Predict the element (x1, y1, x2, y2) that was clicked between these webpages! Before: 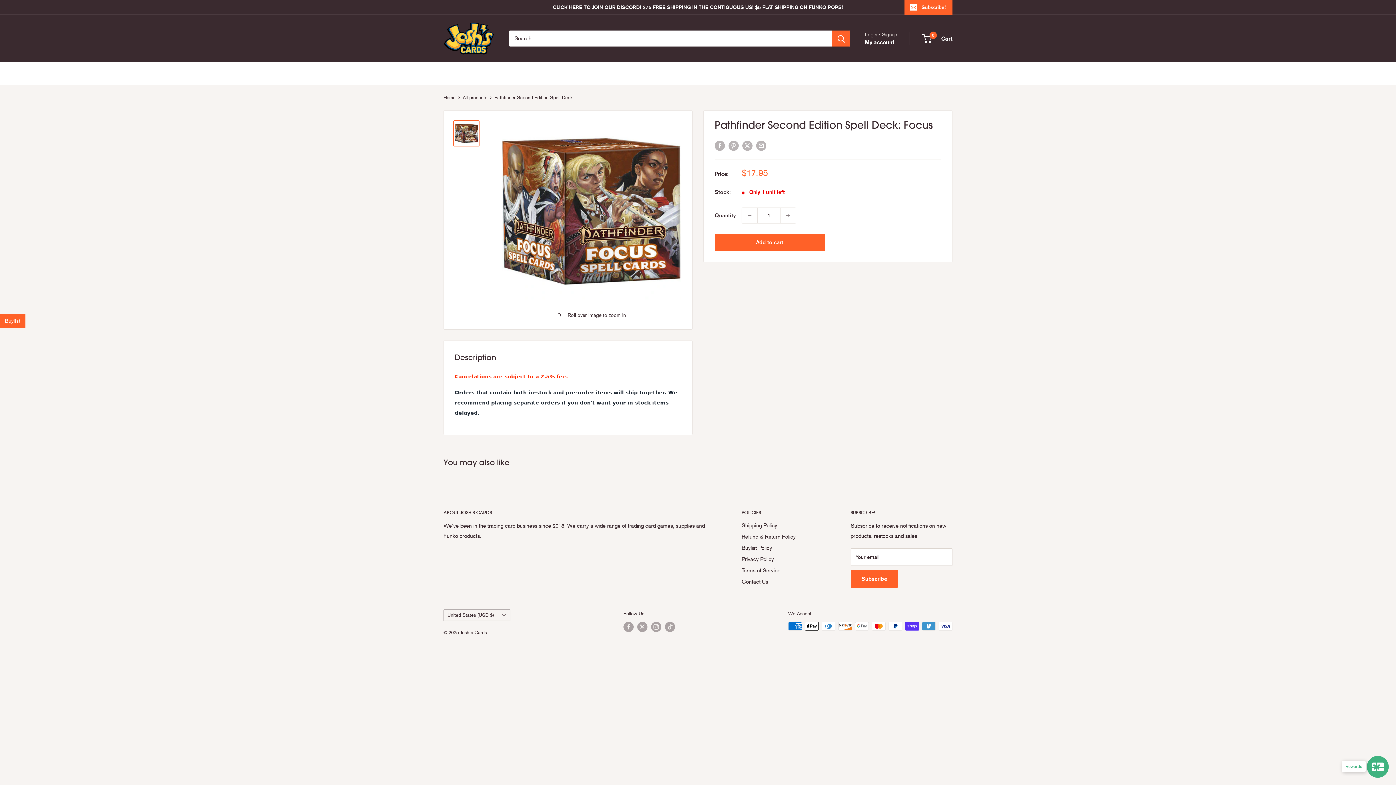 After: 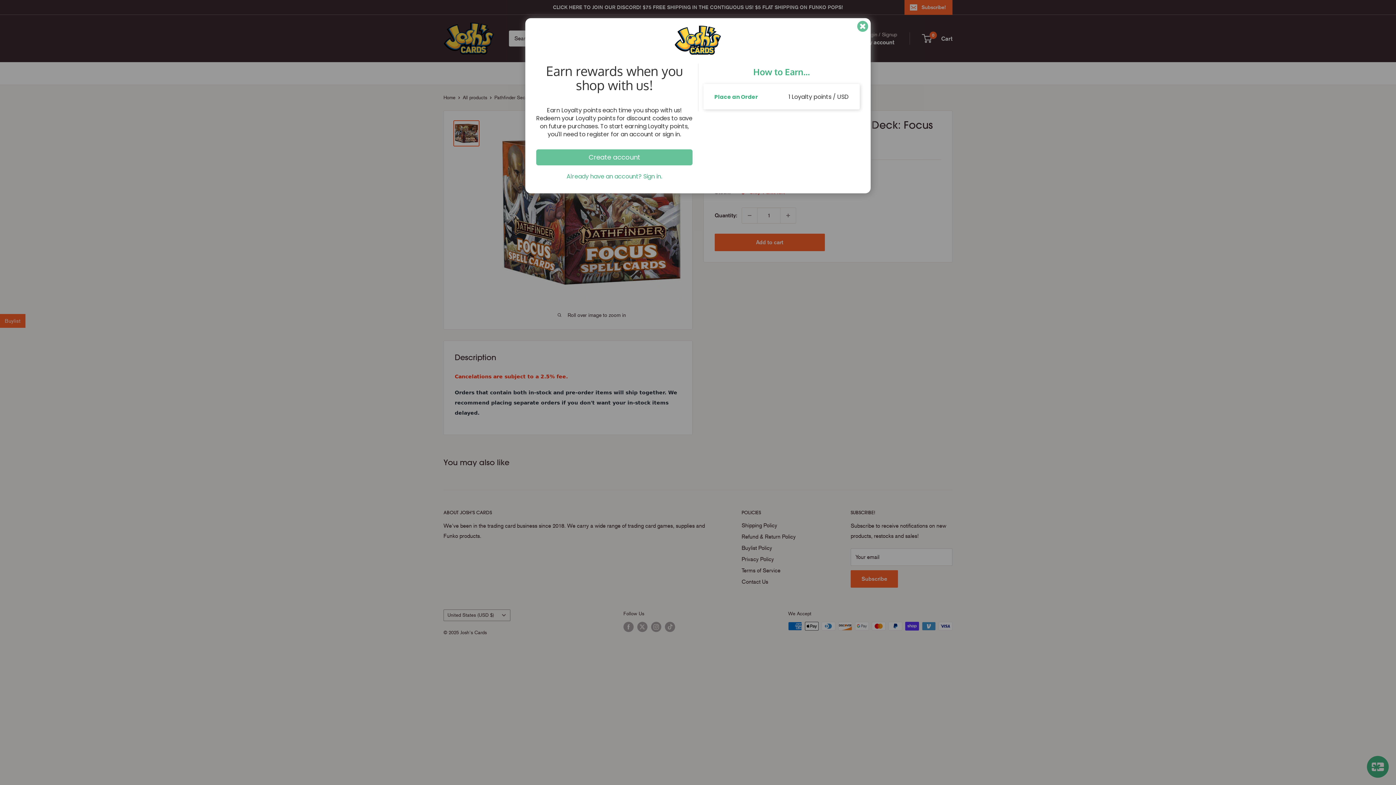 Action: bbox: (1367, 756, 1389, 778) label: Launch Glow Widget